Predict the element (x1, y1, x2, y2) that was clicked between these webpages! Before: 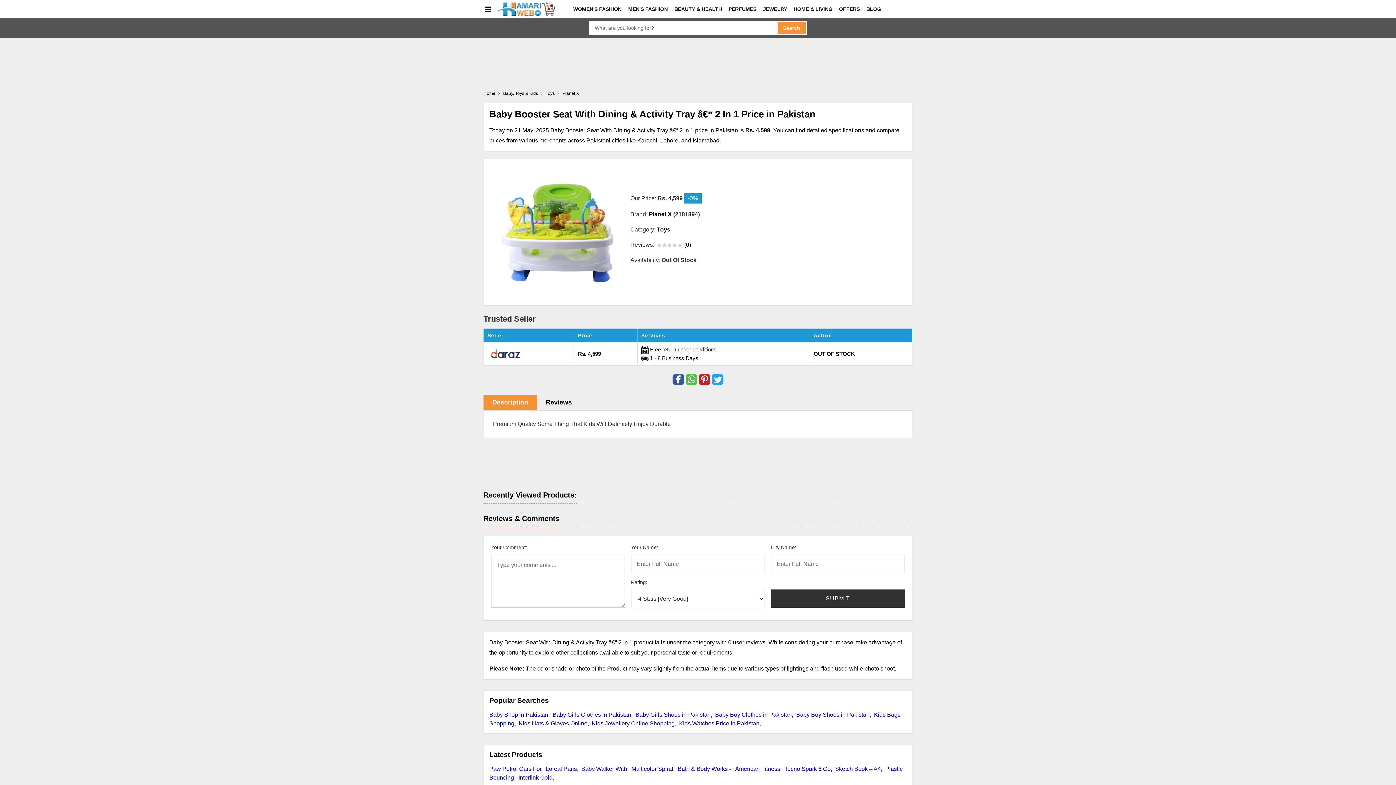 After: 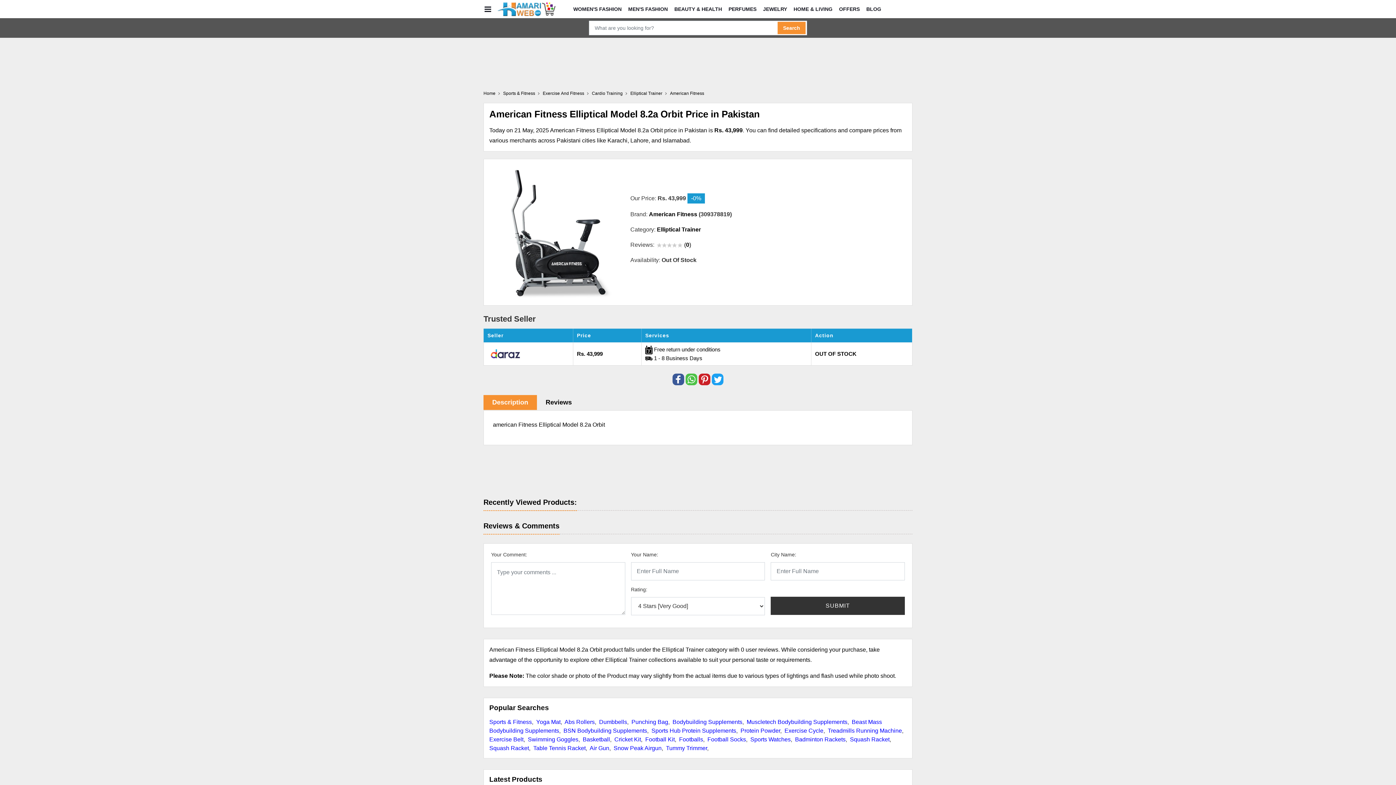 Action: bbox: (735, 766, 780, 772) label: American Fitness